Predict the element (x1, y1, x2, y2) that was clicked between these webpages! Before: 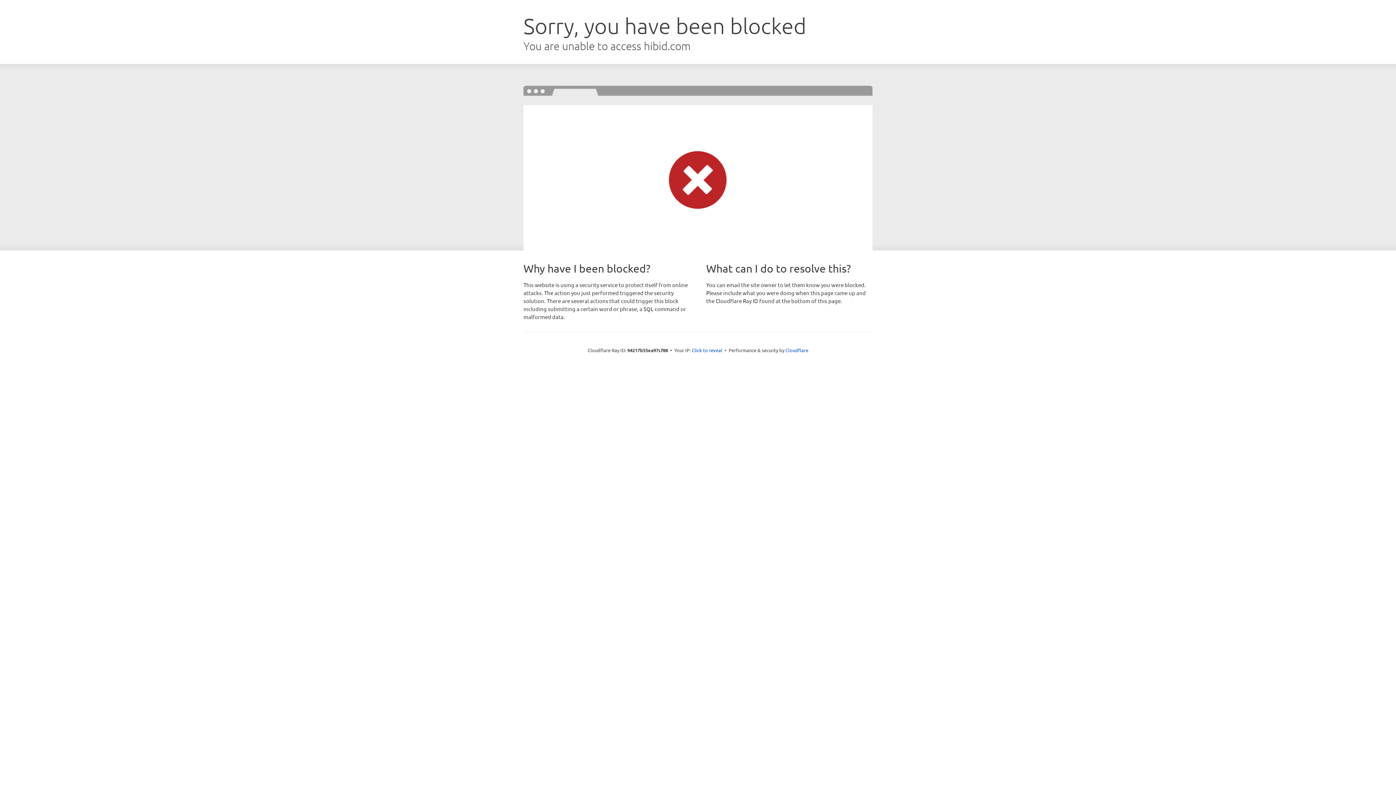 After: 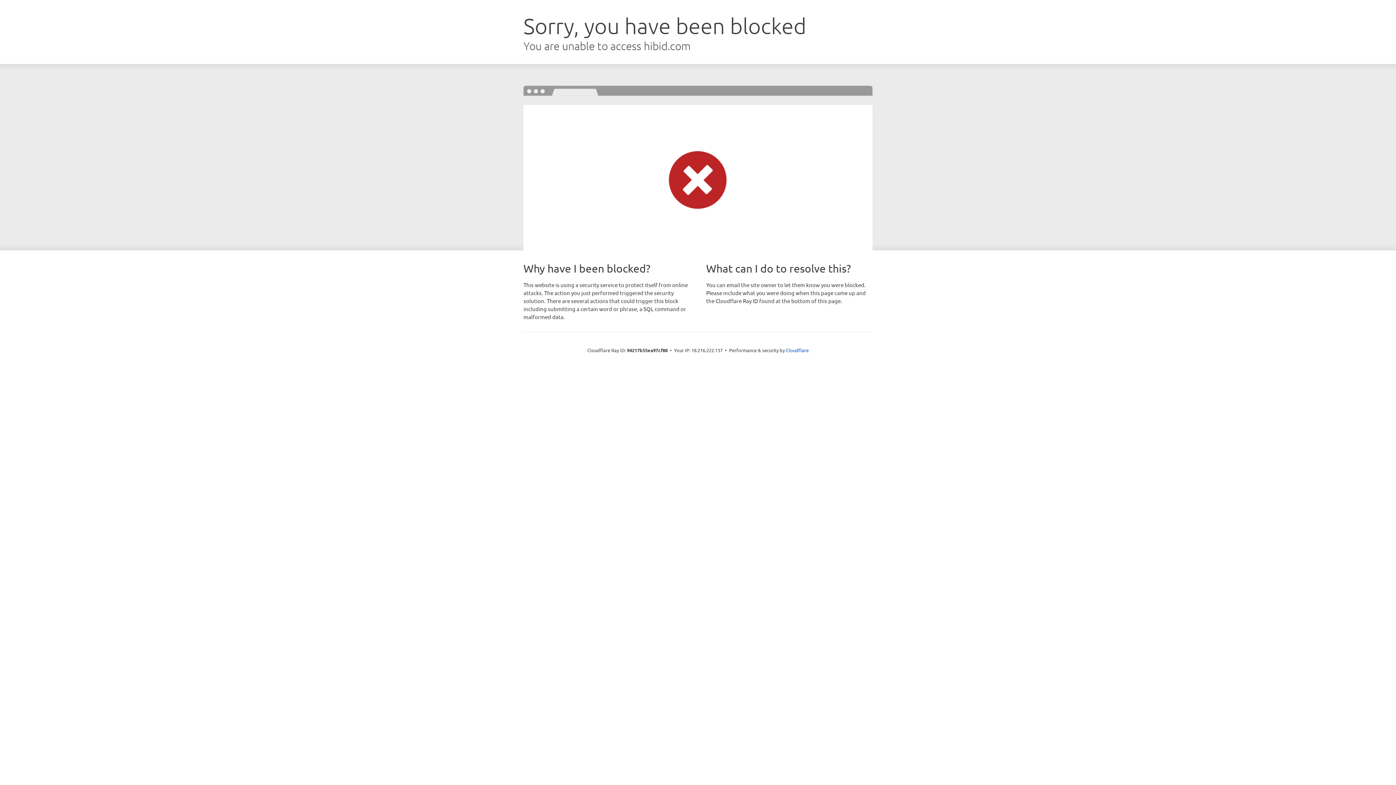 Action: bbox: (692, 346, 722, 353) label: Click to reveal